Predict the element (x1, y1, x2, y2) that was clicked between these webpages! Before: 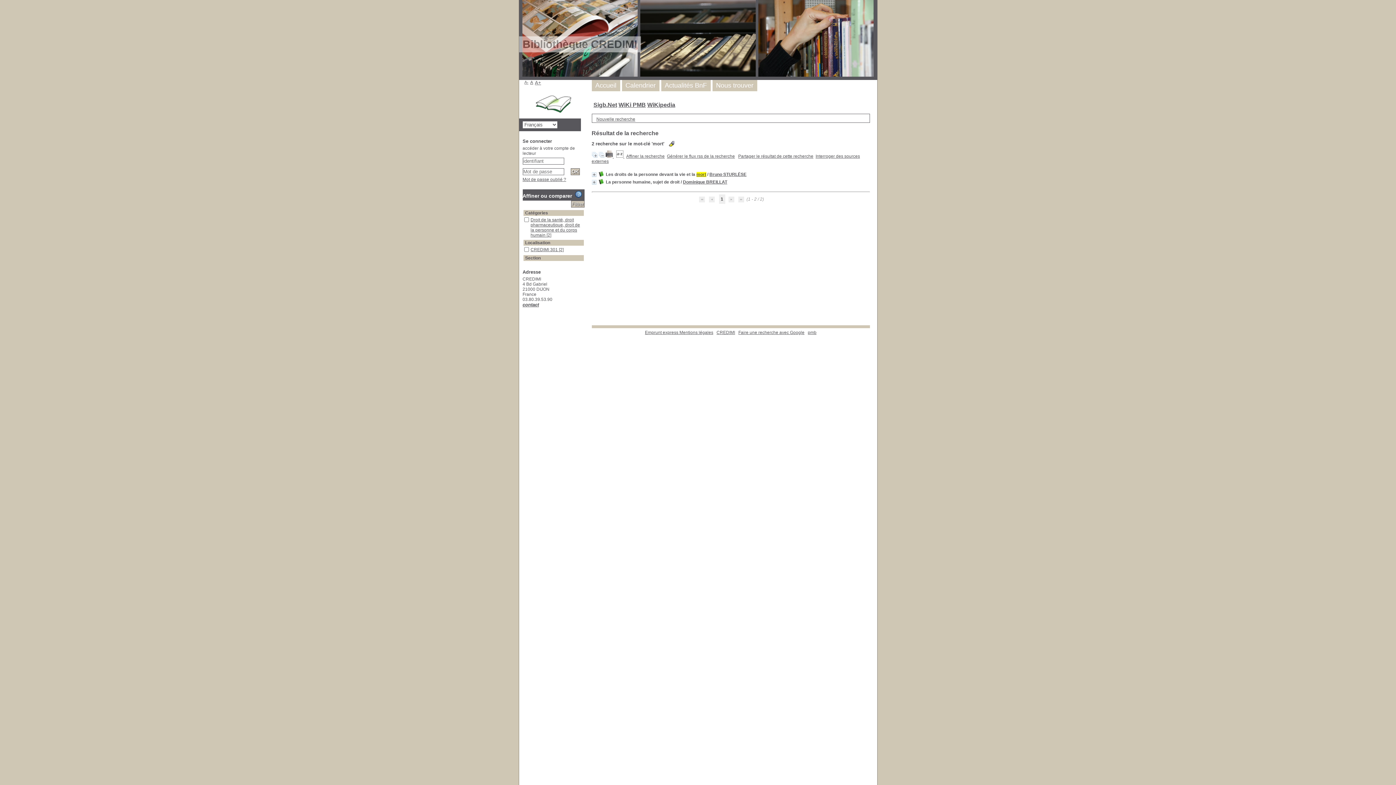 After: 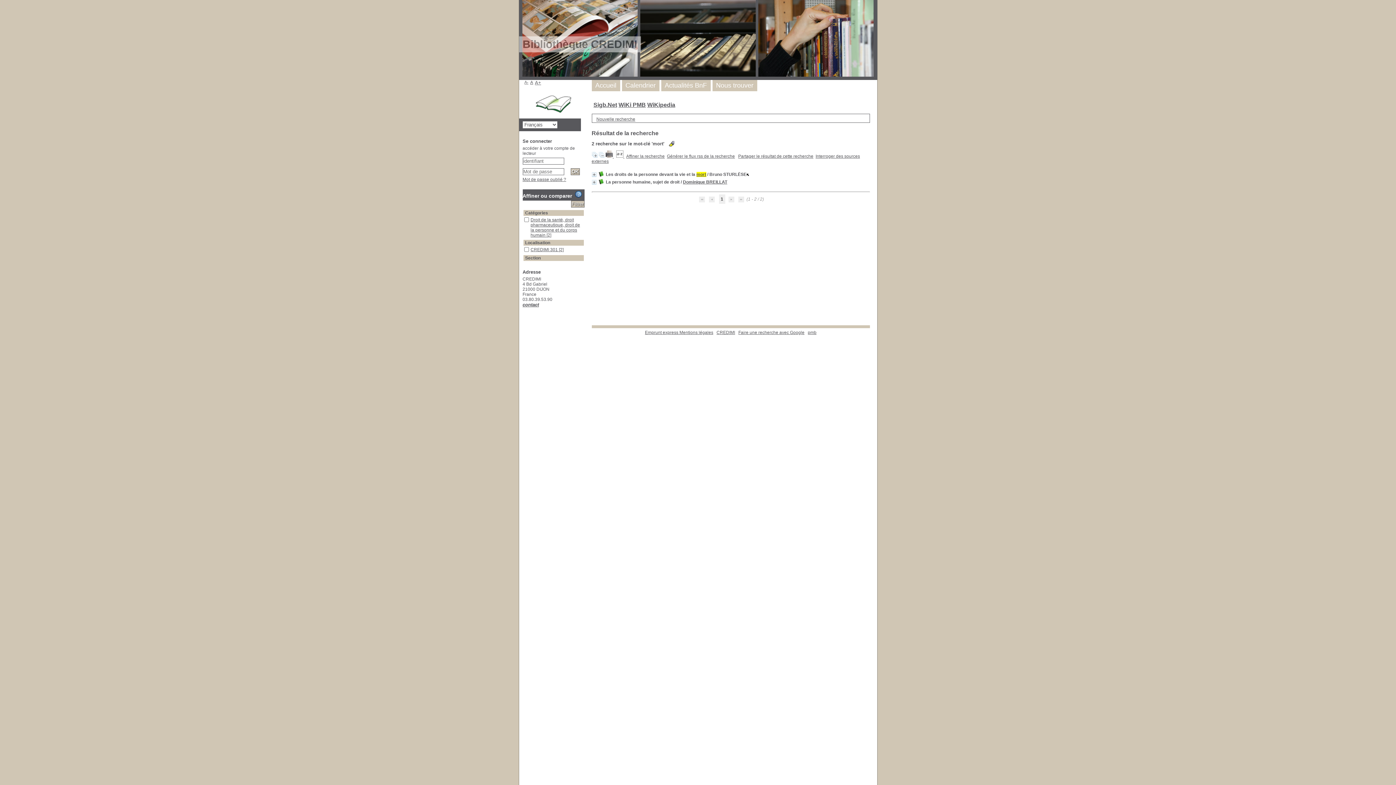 Action: label: Bruno STURLÈSE bbox: (709, 172, 746, 177)